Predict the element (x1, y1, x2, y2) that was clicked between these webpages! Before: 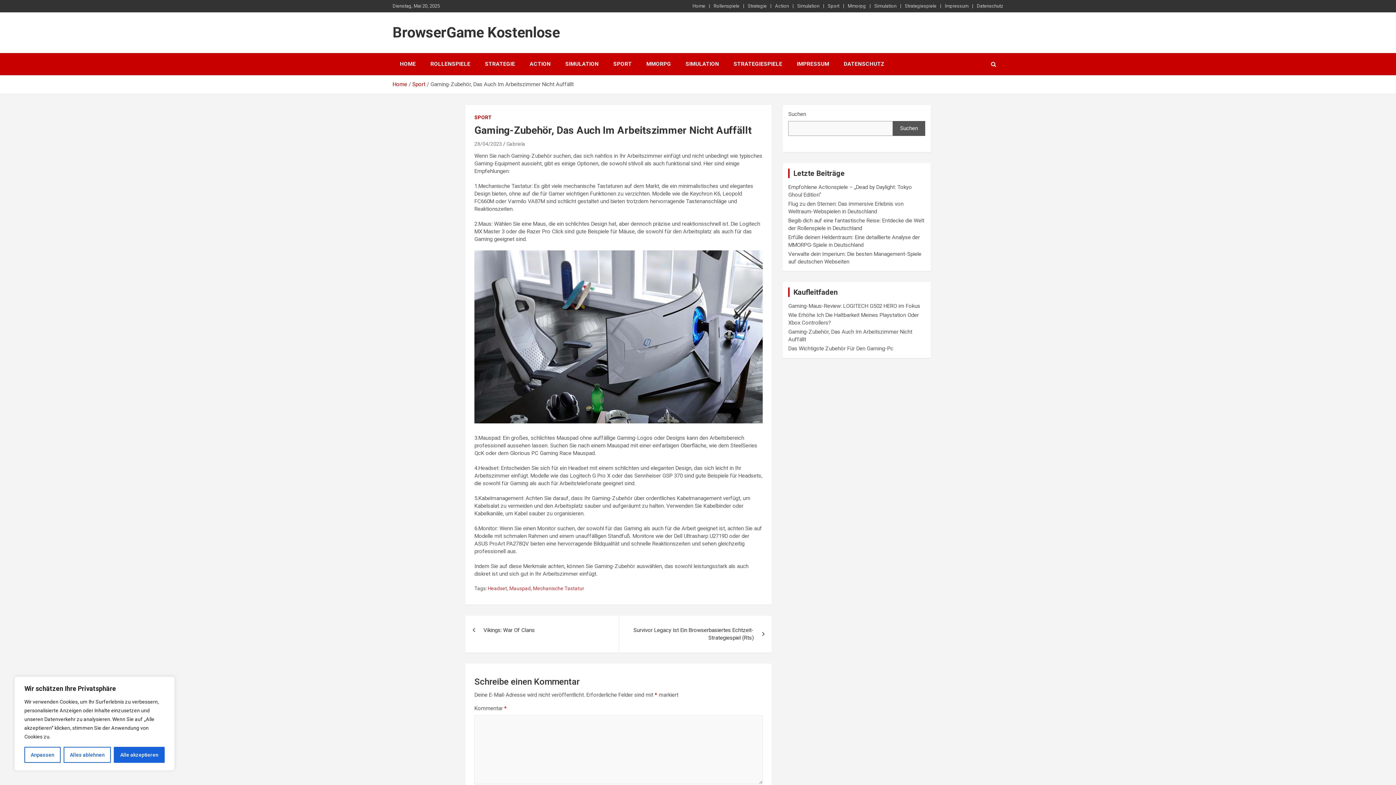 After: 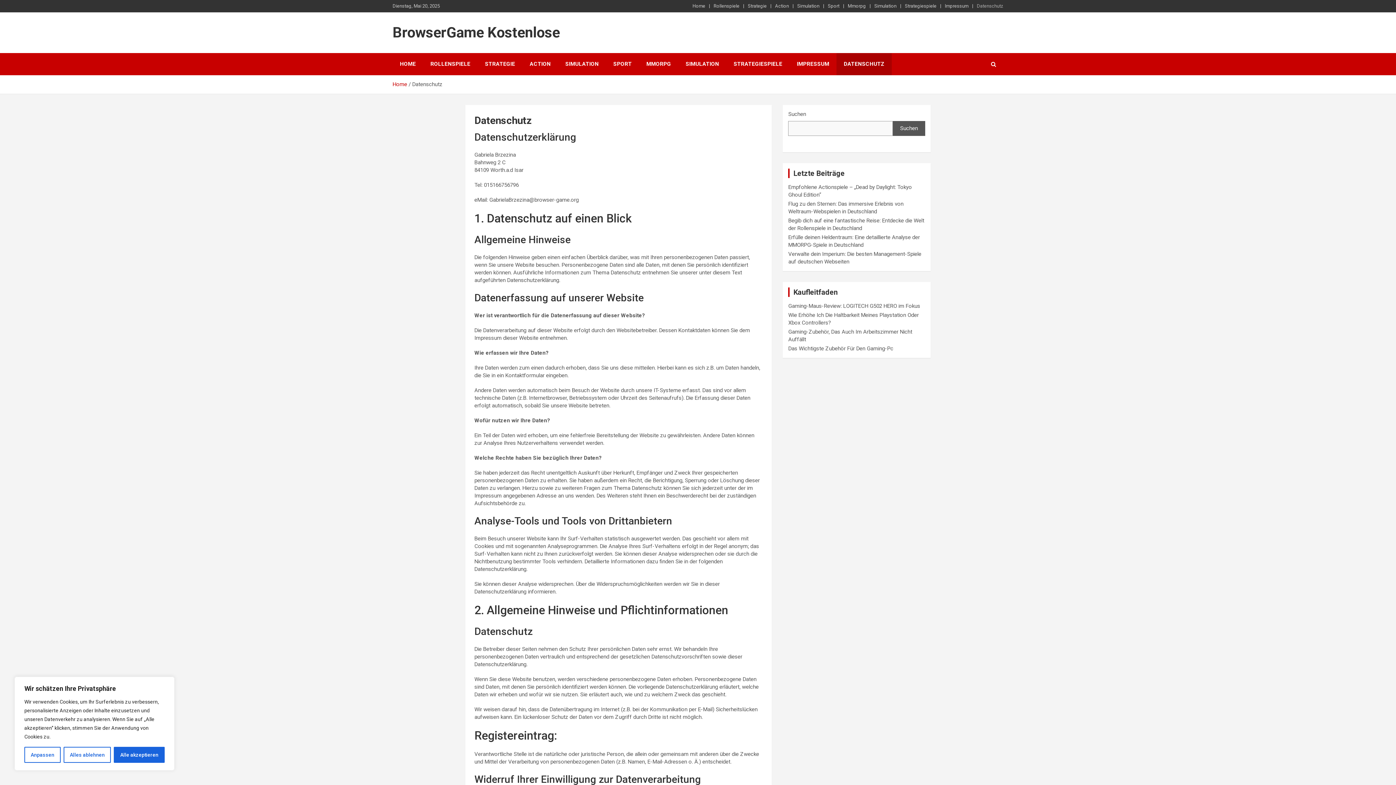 Action: label: Datenschutz bbox: (977, 2, 1003, 9)